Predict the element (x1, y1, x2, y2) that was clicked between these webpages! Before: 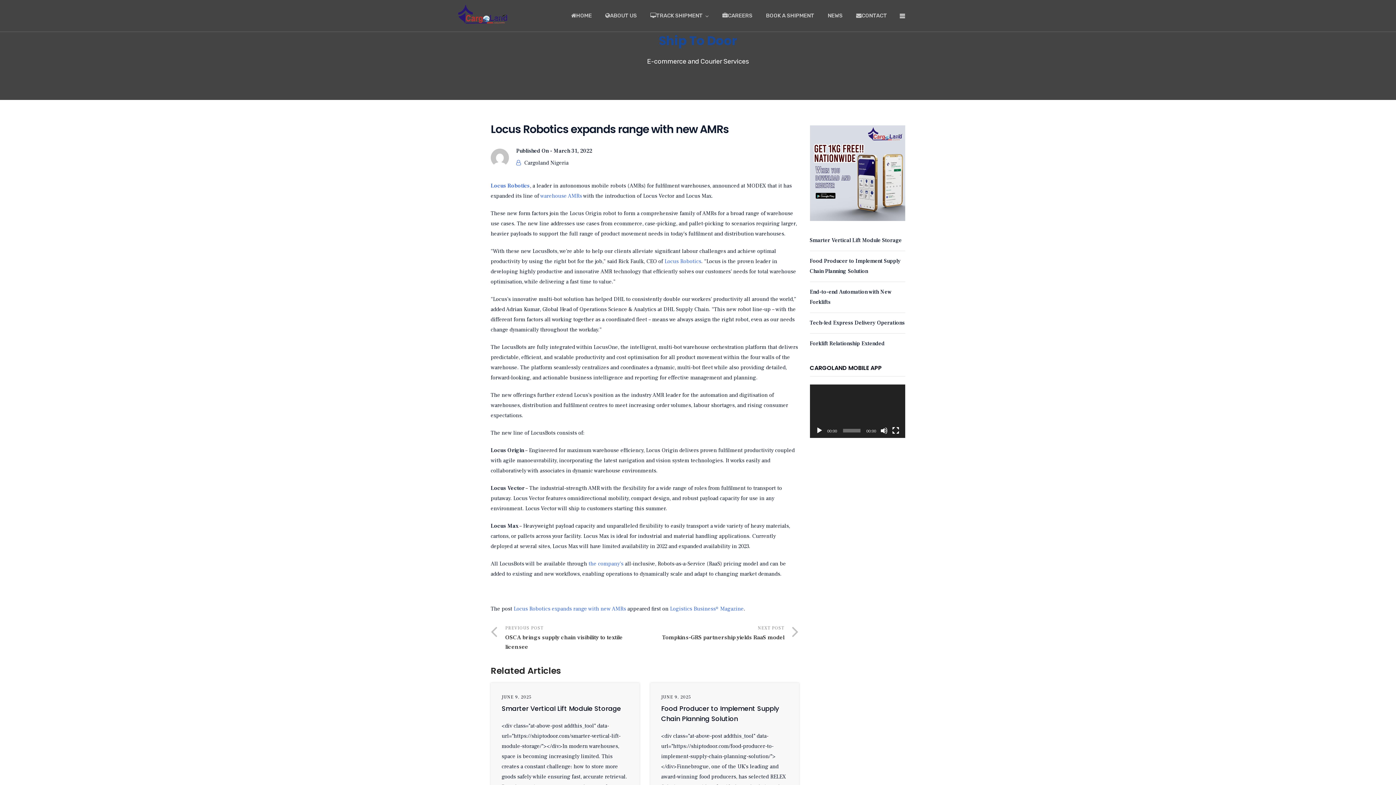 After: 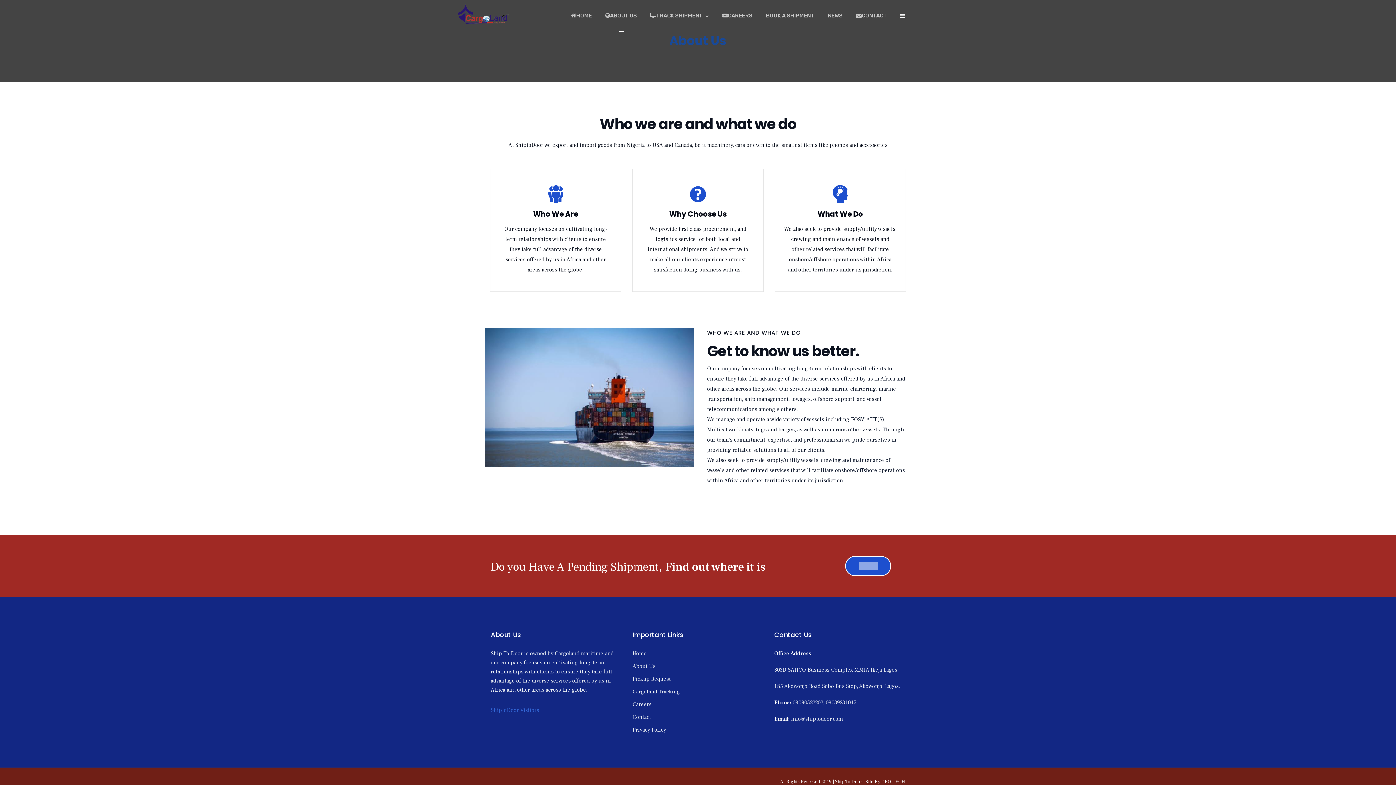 Action: bbox: (605, 0, 637, 31) label: ABOUT US